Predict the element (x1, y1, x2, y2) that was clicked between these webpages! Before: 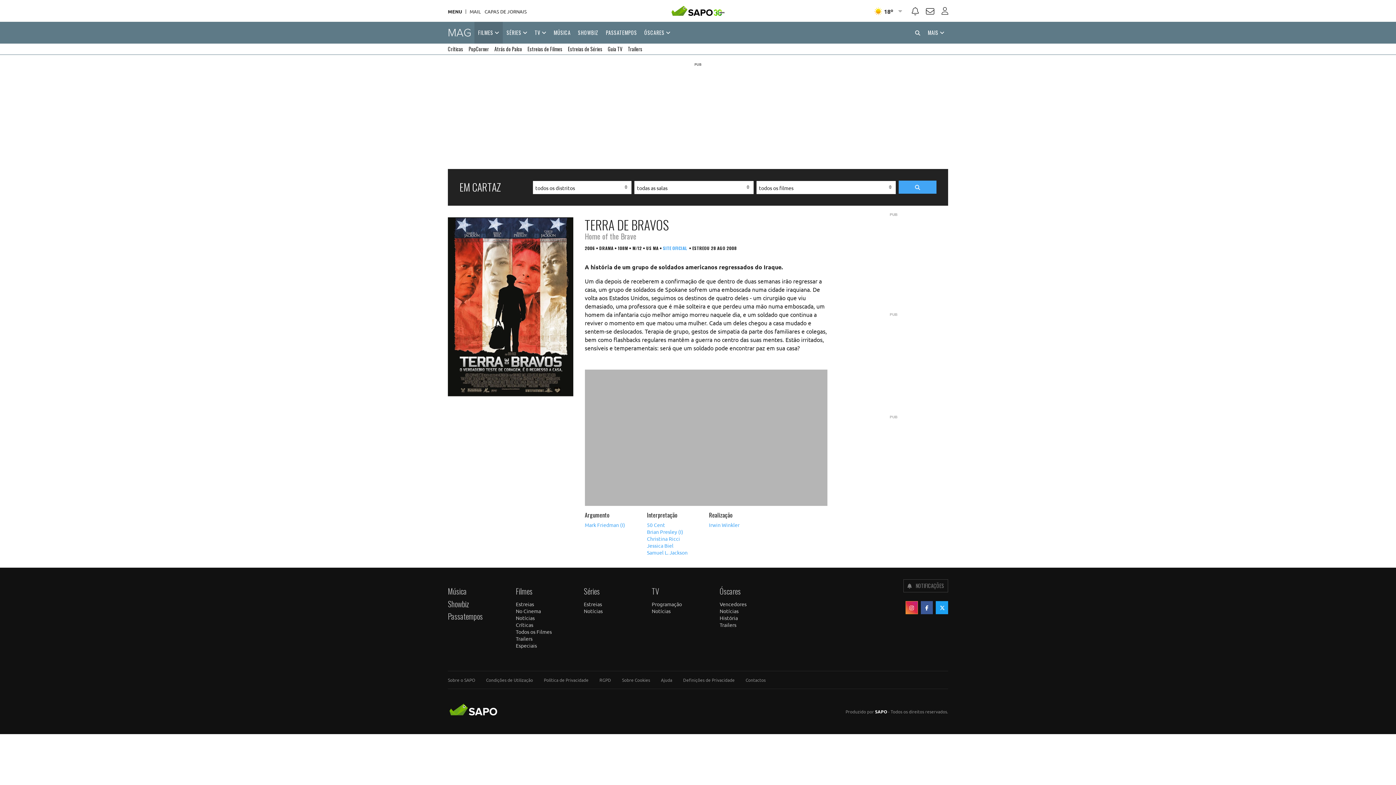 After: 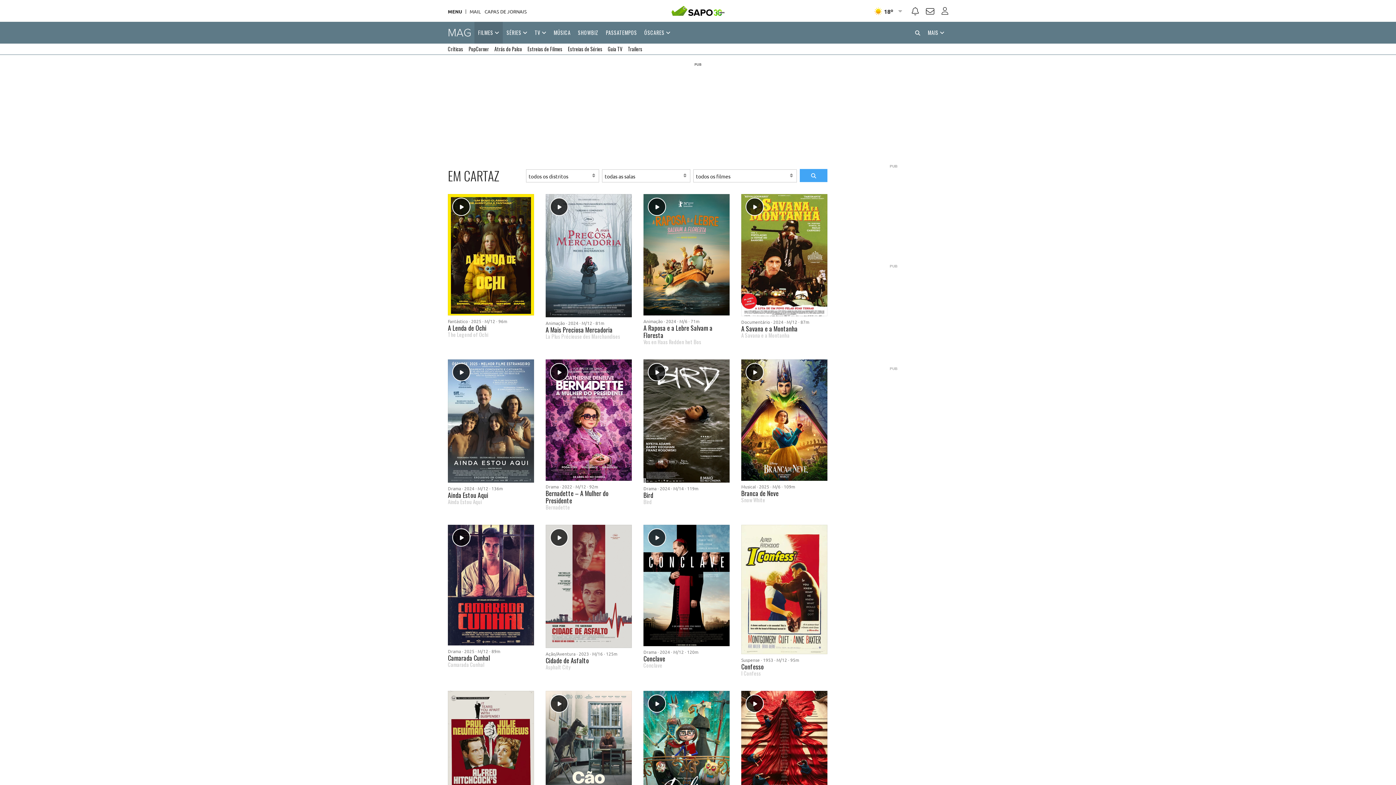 Action: label: EM CARTAZ bbox: (459, 180, 501, 193)